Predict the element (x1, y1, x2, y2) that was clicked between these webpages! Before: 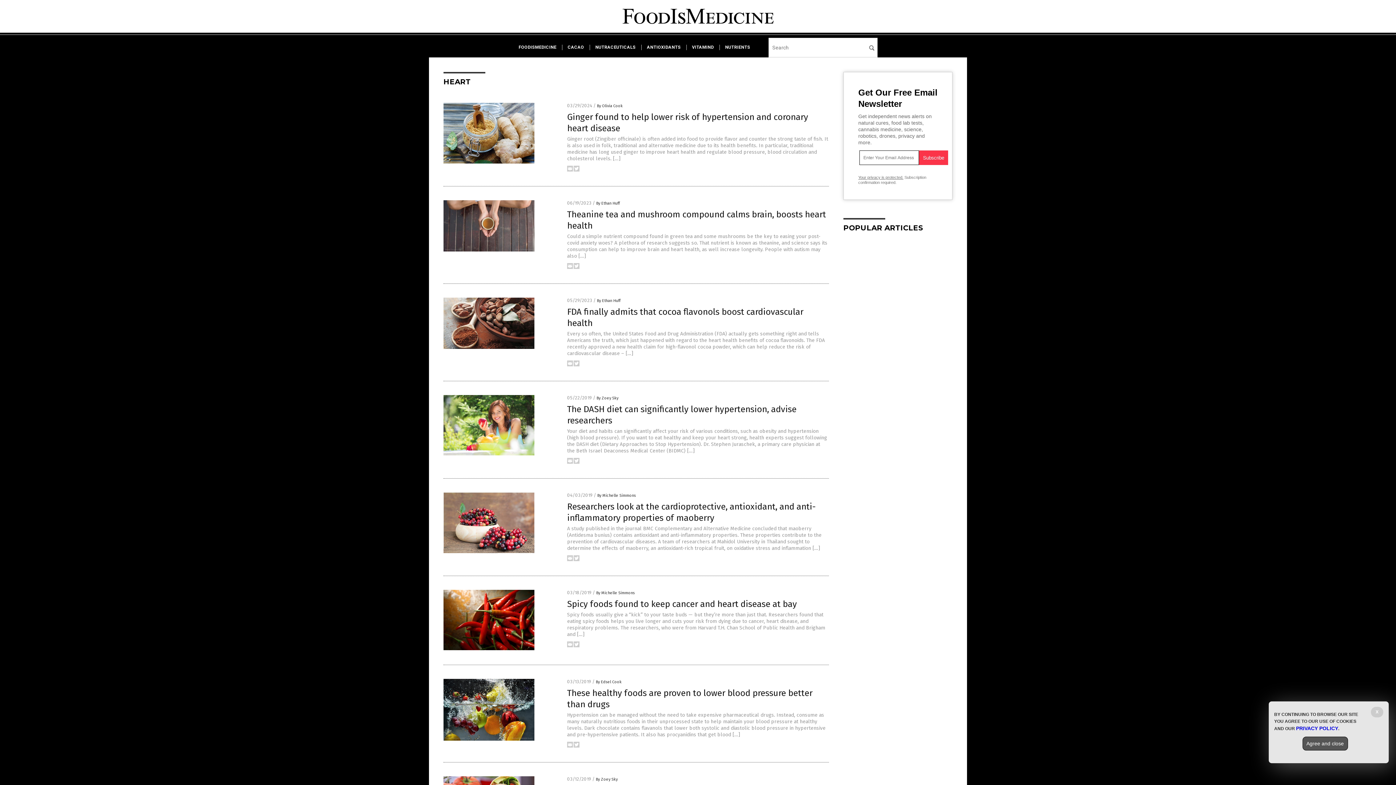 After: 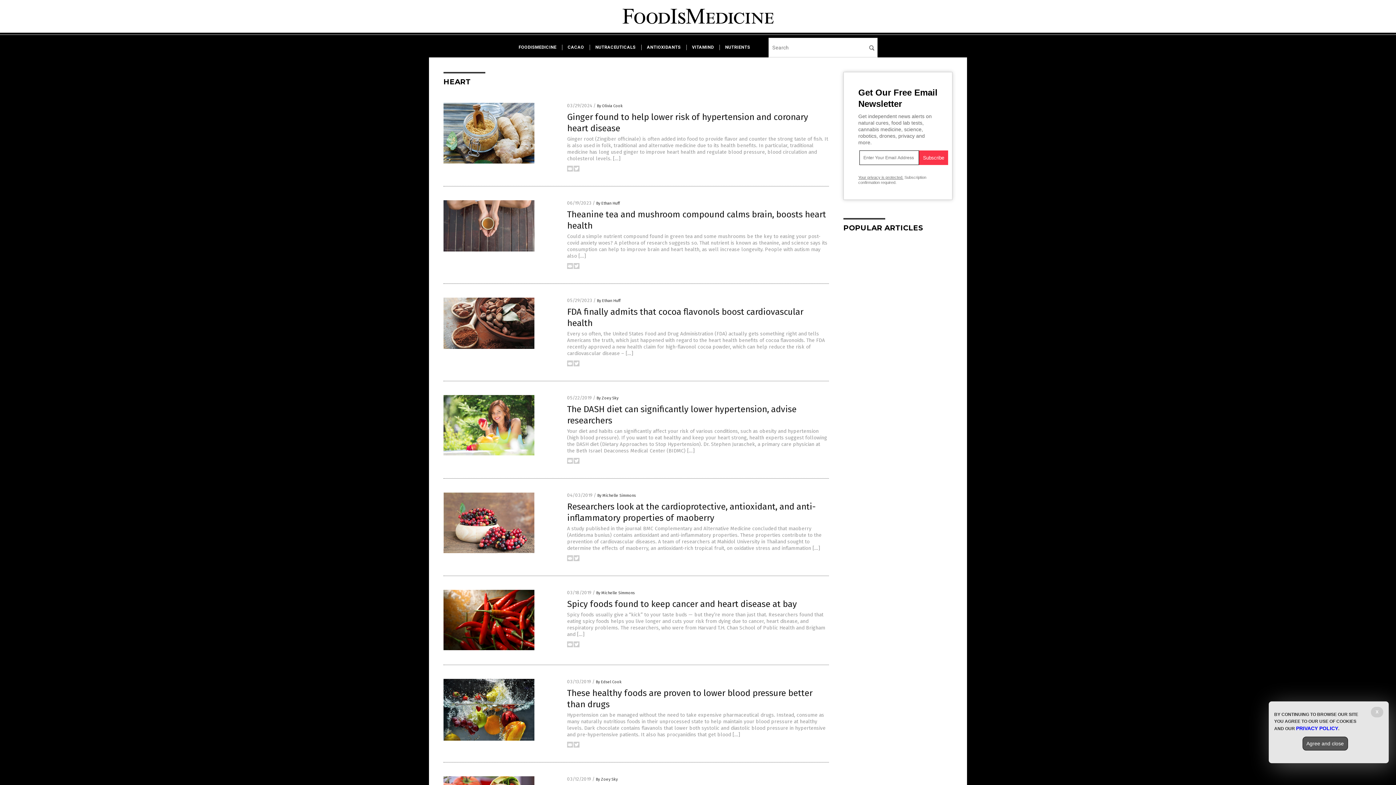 Action: bbox: (573, 265, 579, 270)